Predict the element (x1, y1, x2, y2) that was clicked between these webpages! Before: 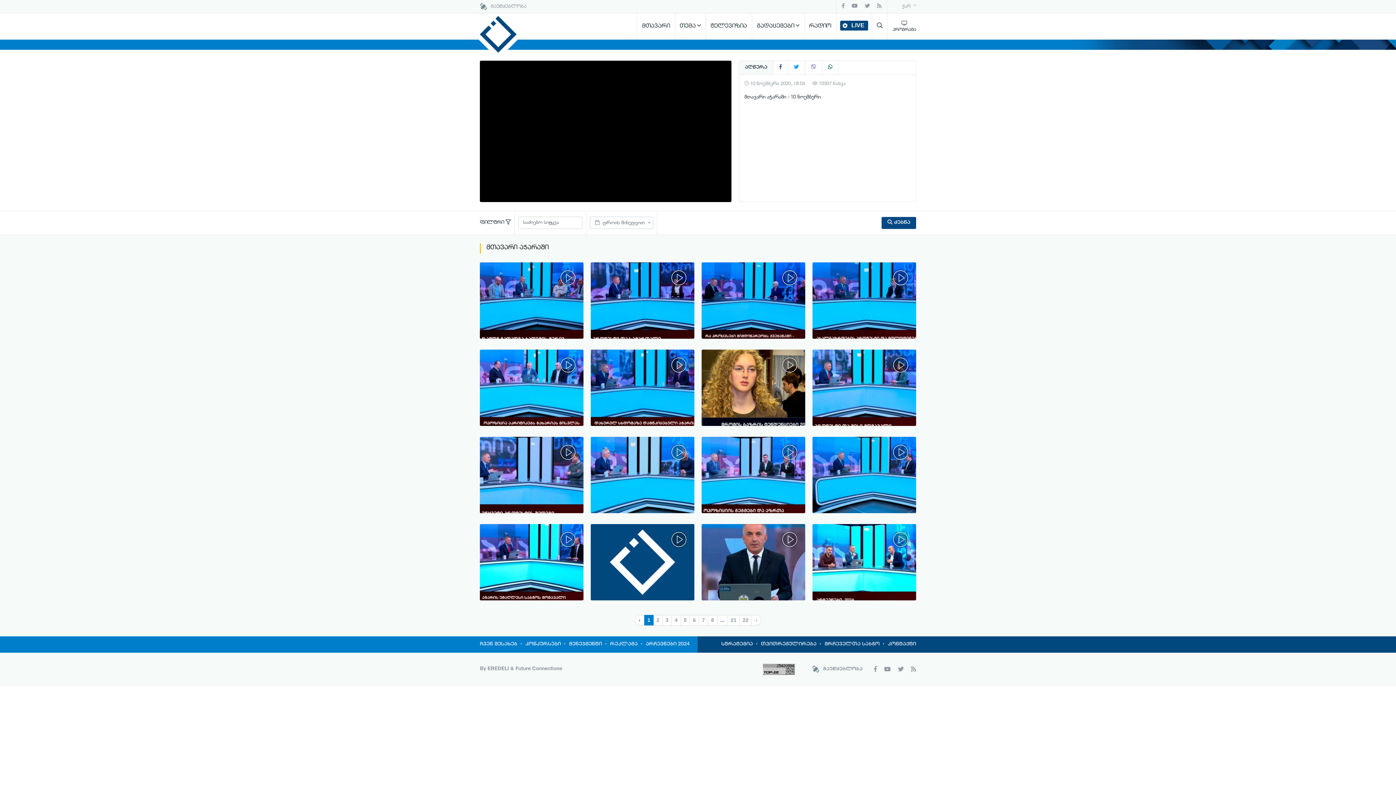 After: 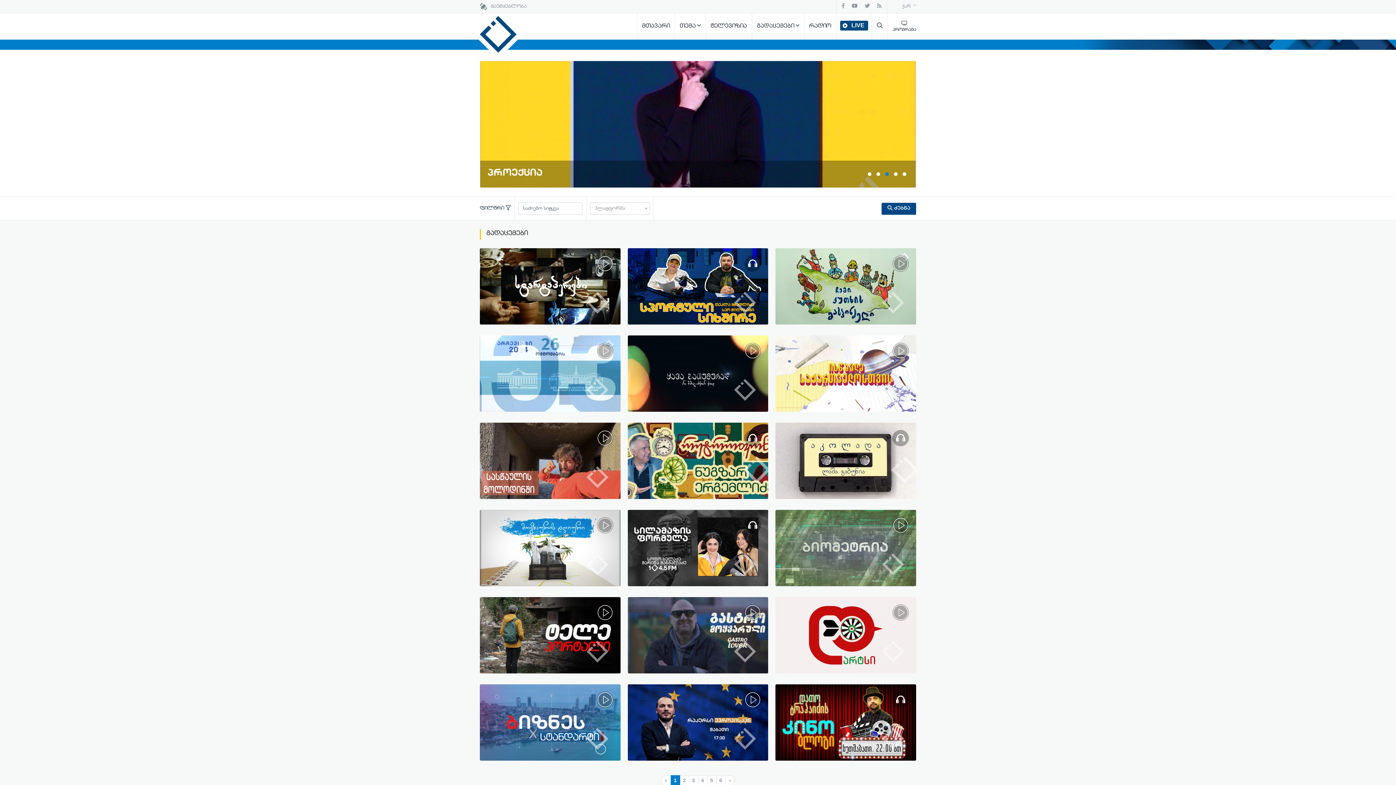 Action: label: გადაცემები bbox: (752, 13, 804, 39)